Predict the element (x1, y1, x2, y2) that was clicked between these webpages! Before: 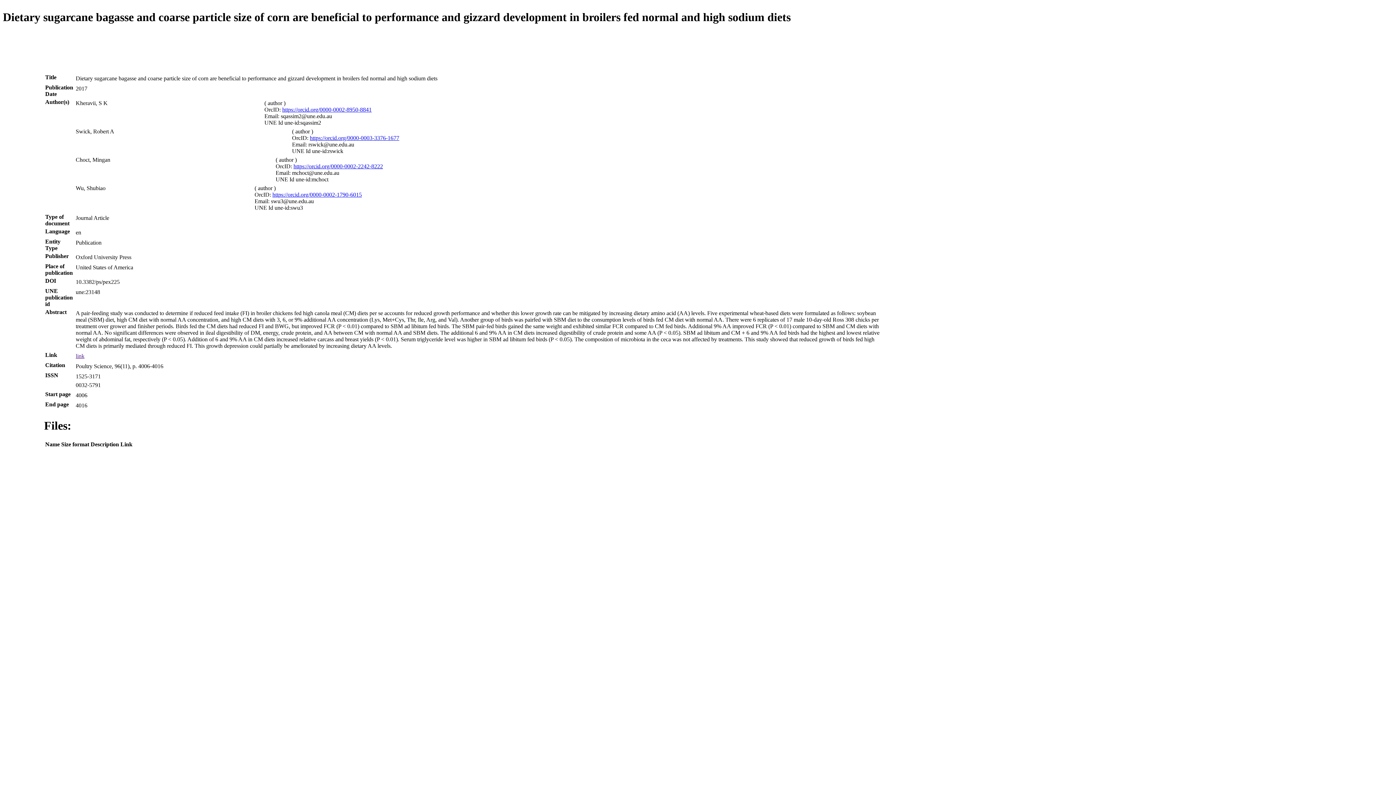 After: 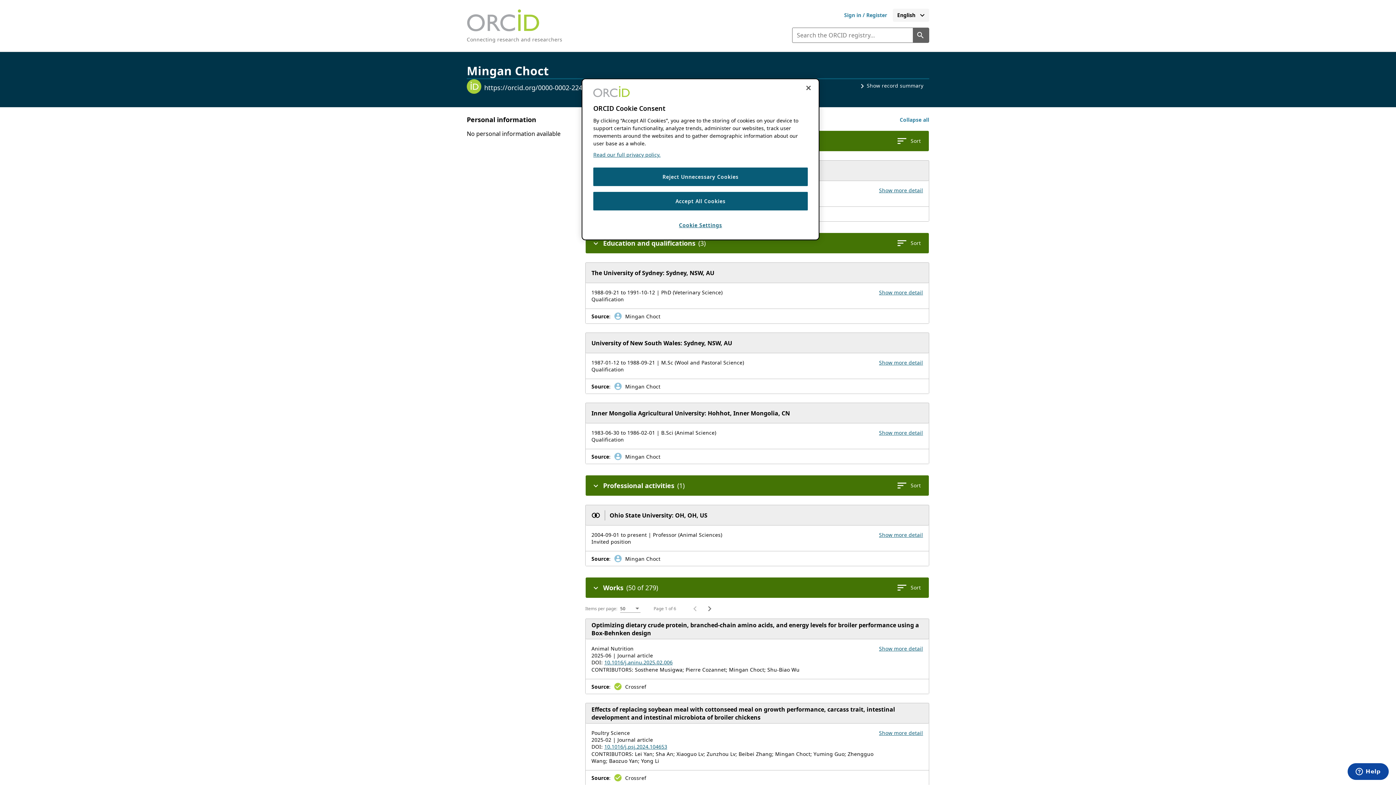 Action: bbox: (293, 163, 383, 169) label: https://orcid.org/0000-0002-2242-8222